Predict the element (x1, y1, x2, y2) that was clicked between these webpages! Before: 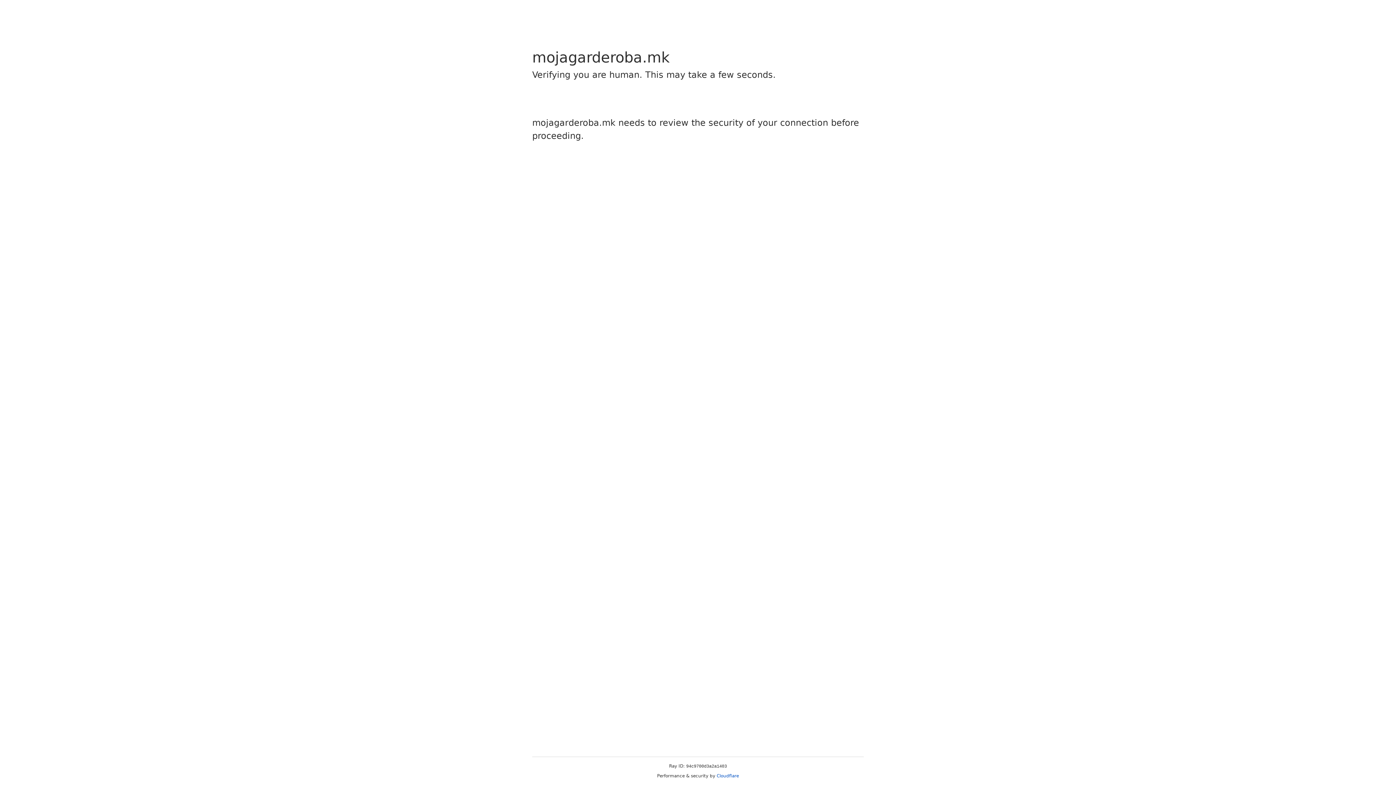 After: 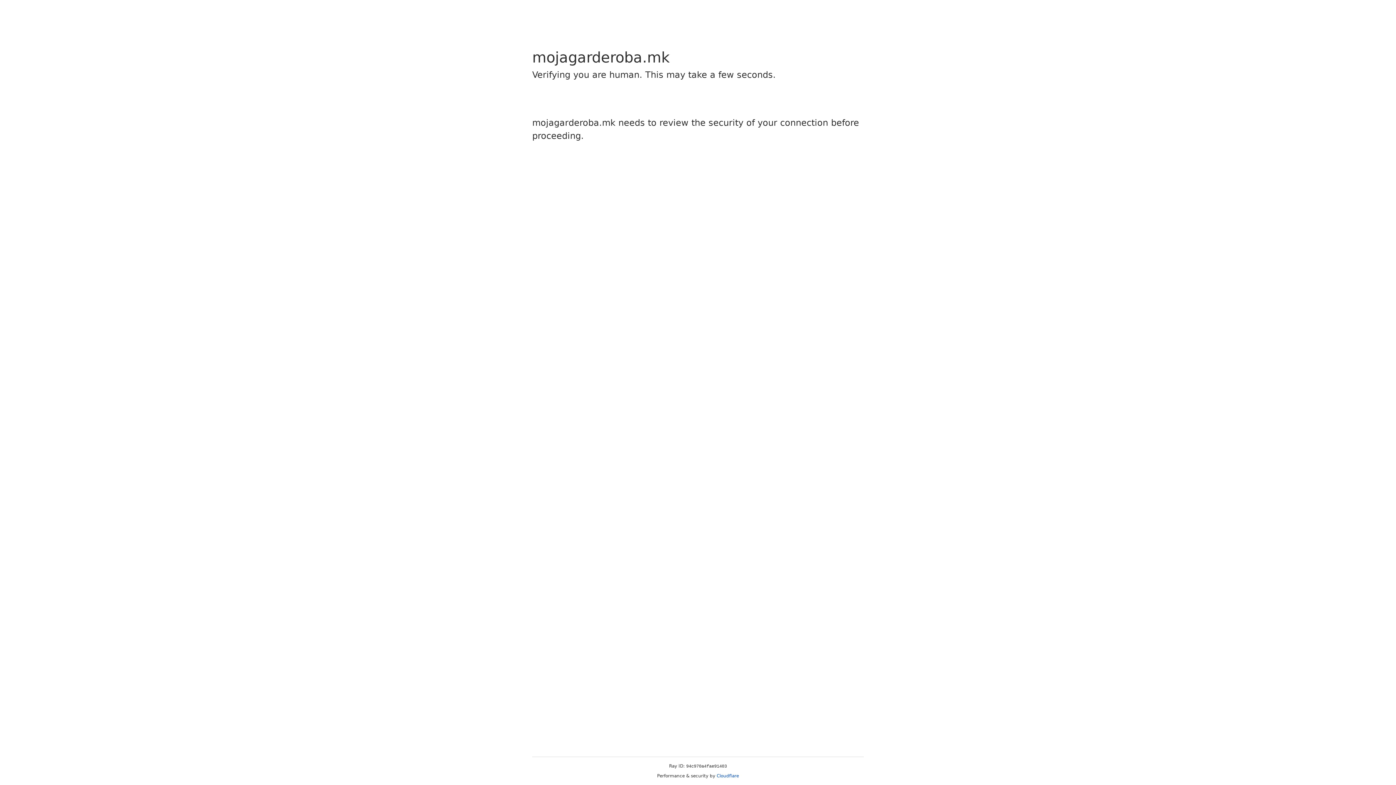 Action: label: Cloudflare bbox: (716, 773, 739, 778)